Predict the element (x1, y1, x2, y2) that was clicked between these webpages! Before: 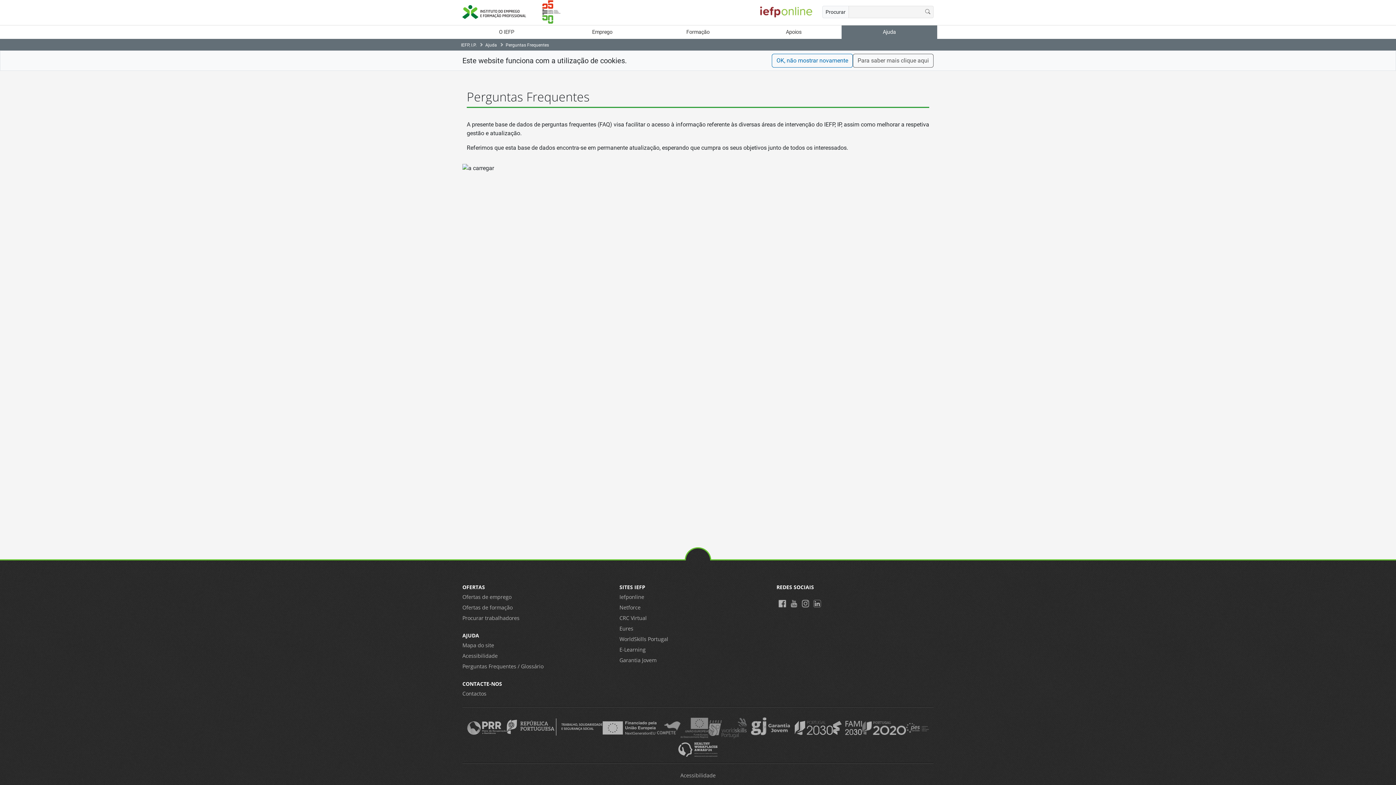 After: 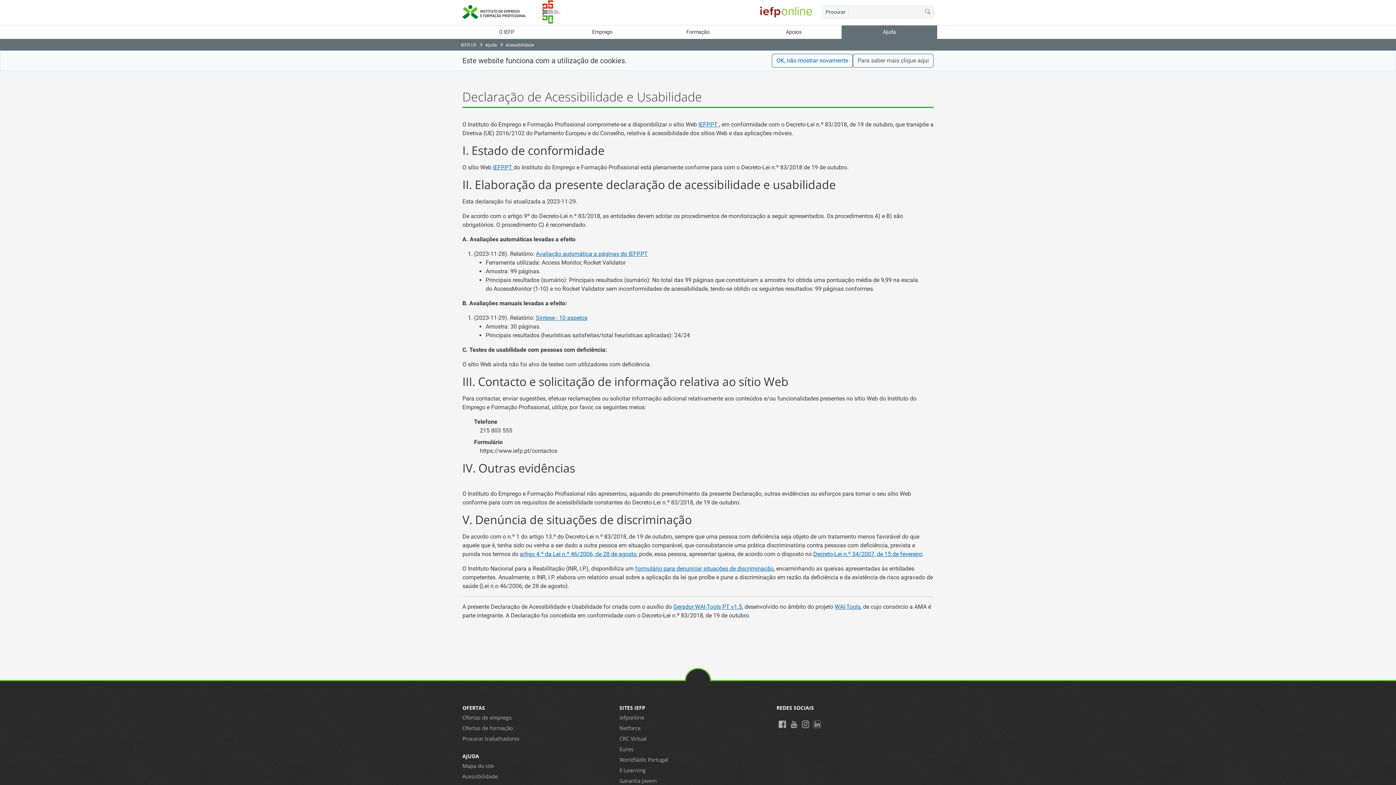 Action: label: Acessibilidade bbox: (680, 772, 715, 779)